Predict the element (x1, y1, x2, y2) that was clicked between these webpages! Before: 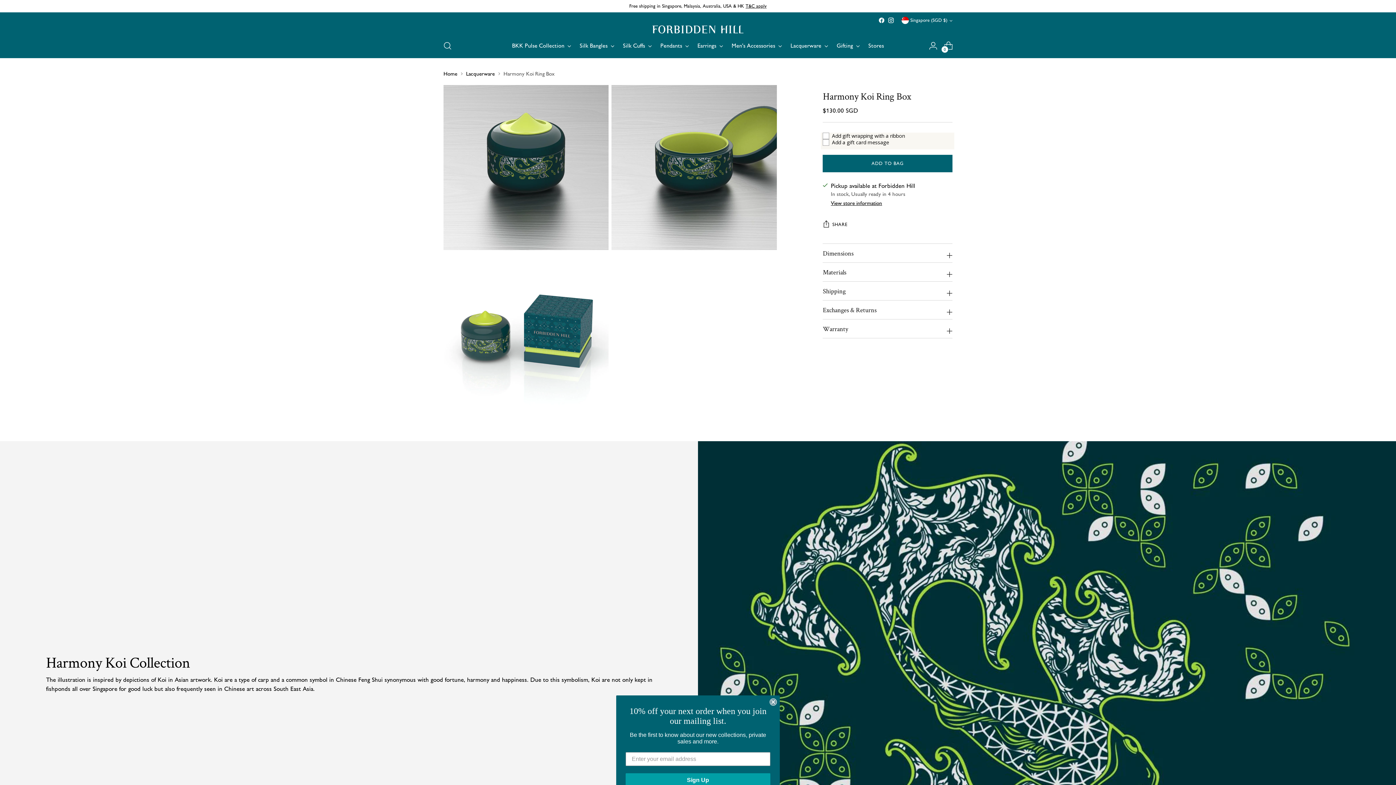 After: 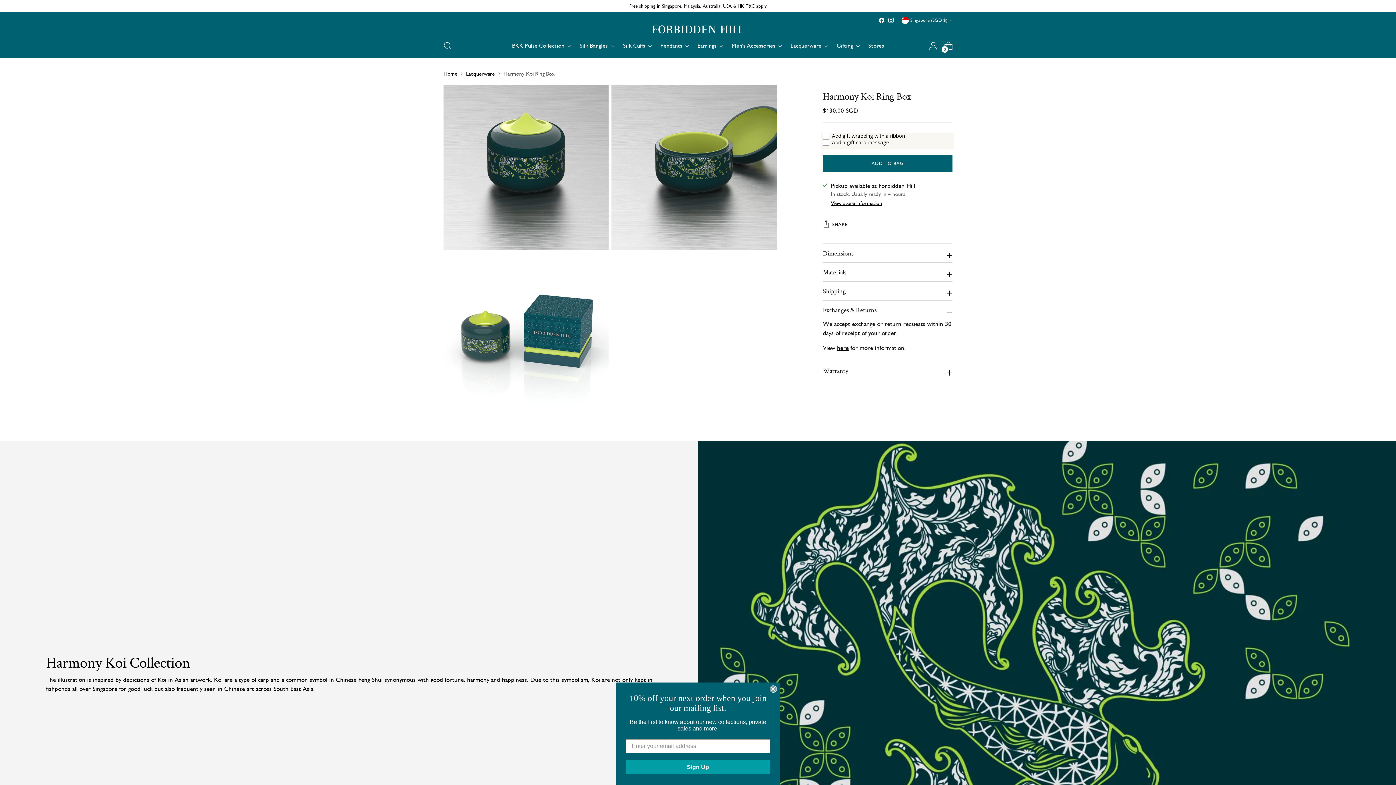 Action: label: Exchanges & Returns bbox: (823, 300, 952, 319)